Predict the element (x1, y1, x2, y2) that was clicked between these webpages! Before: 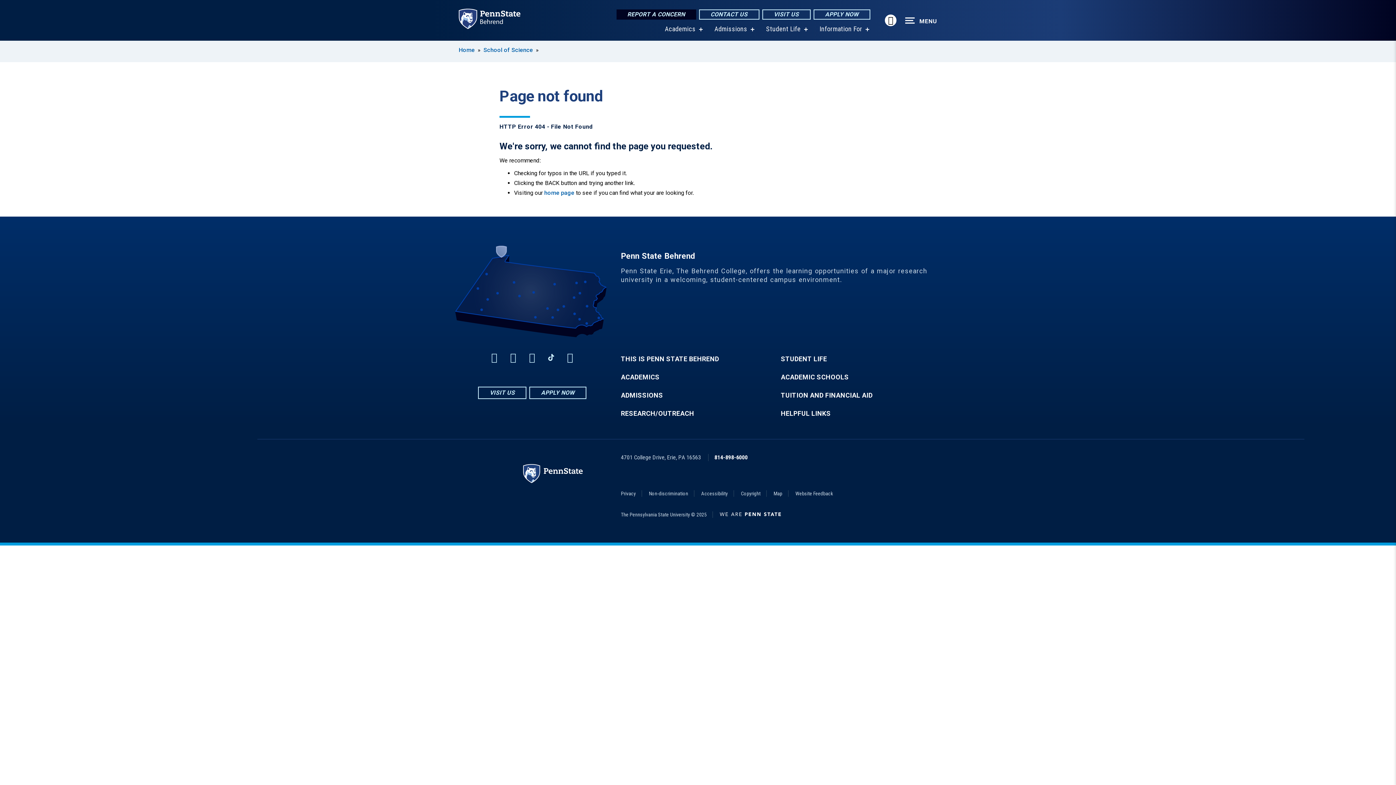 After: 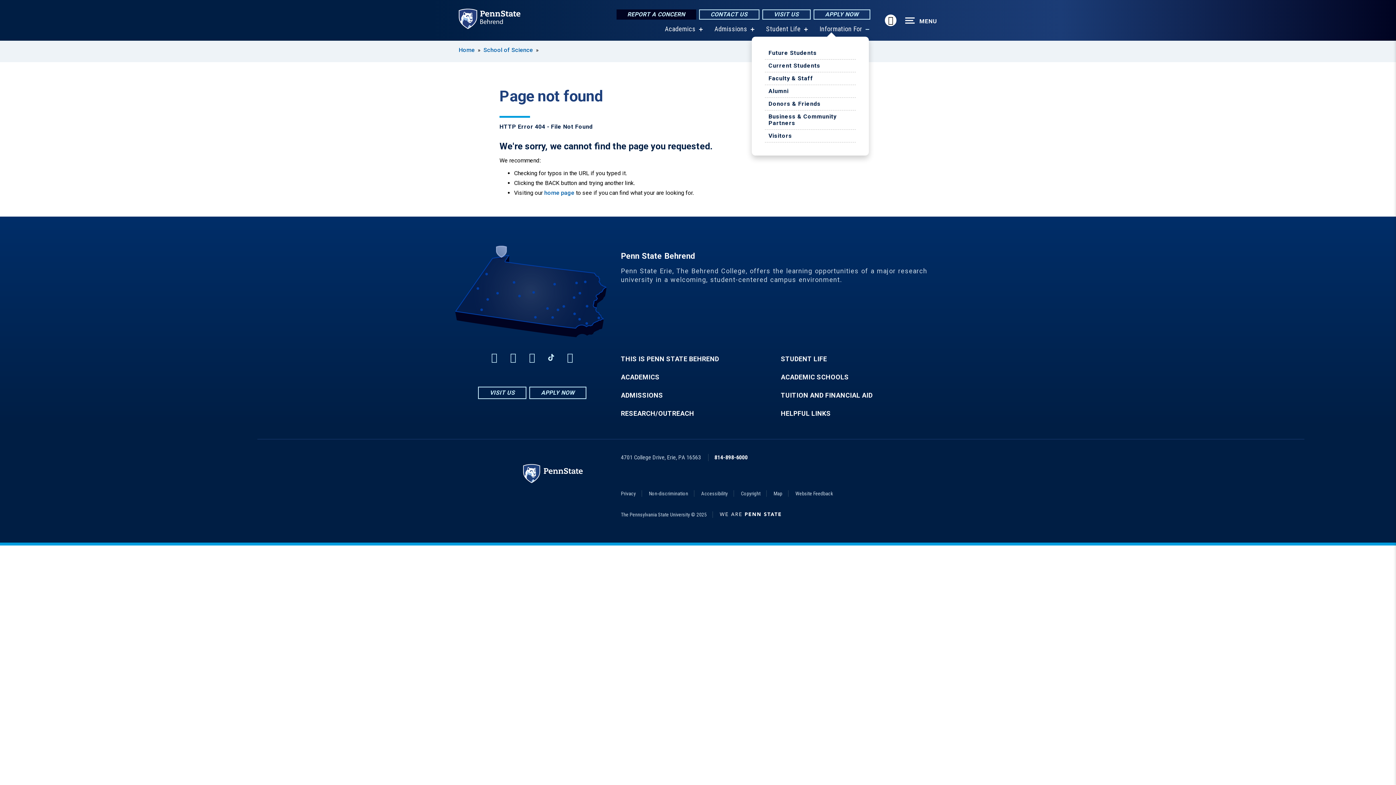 Action: label: show submenu for “Information For” bbox: (865, 27, 869, 31)